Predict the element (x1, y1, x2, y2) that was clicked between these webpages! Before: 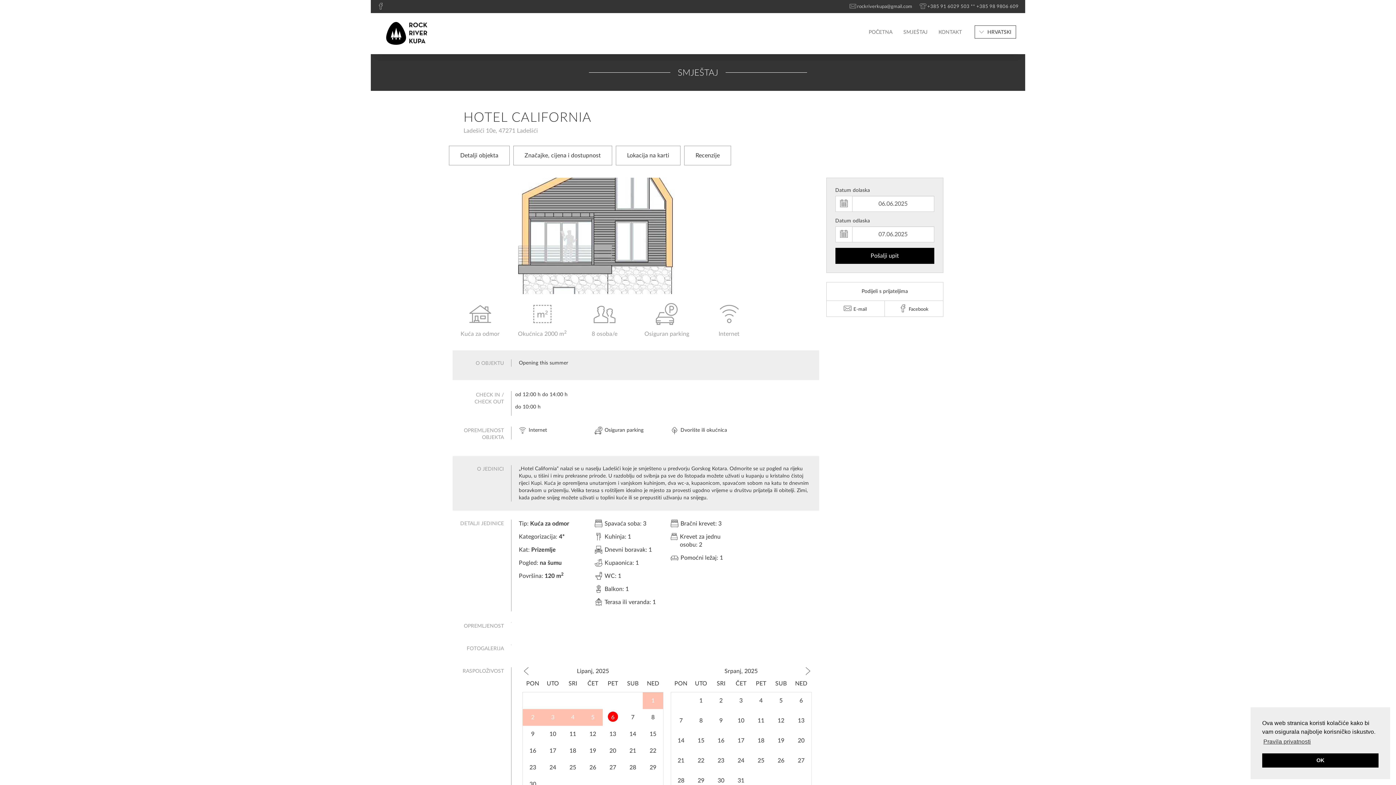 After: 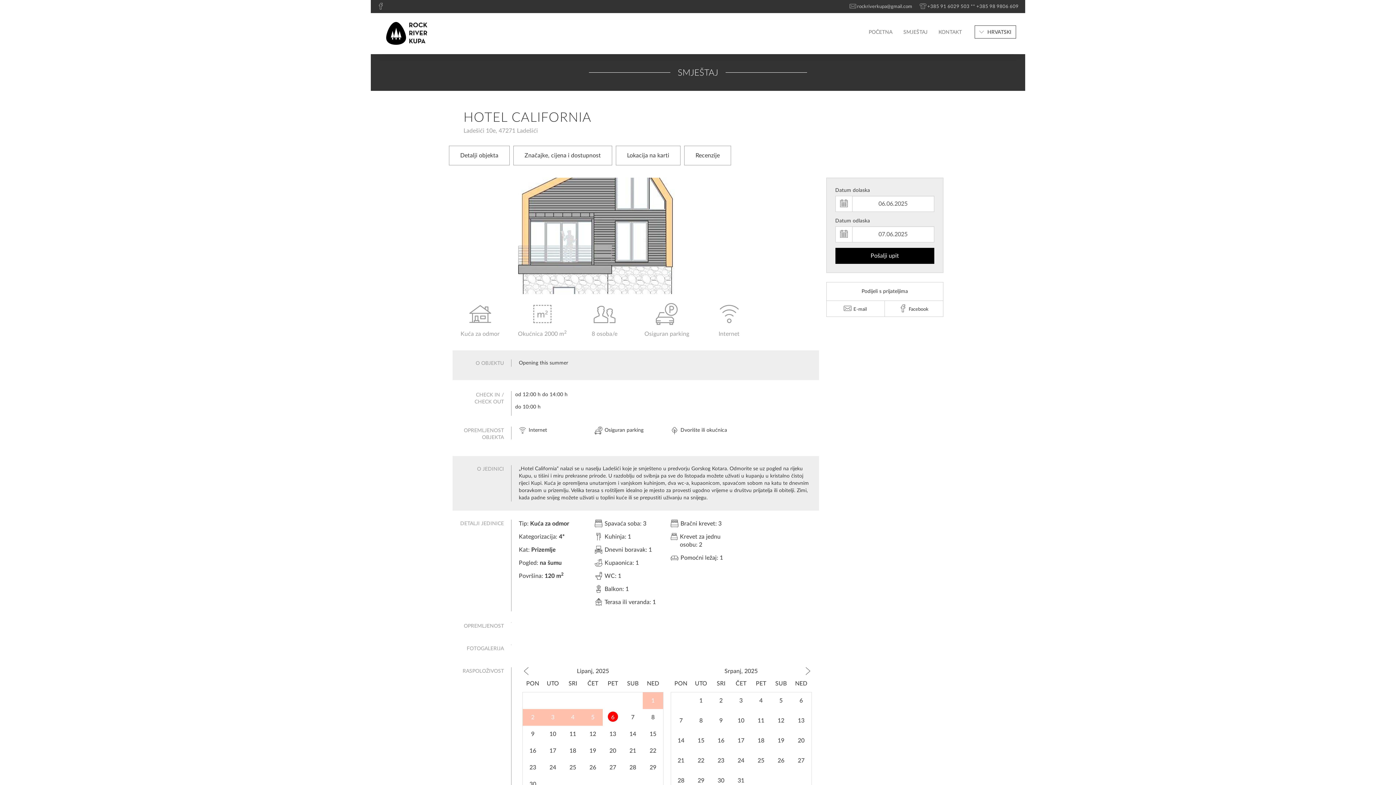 Action: label: dismiss cookie message bbox: (1262, 753, 1378, 768)